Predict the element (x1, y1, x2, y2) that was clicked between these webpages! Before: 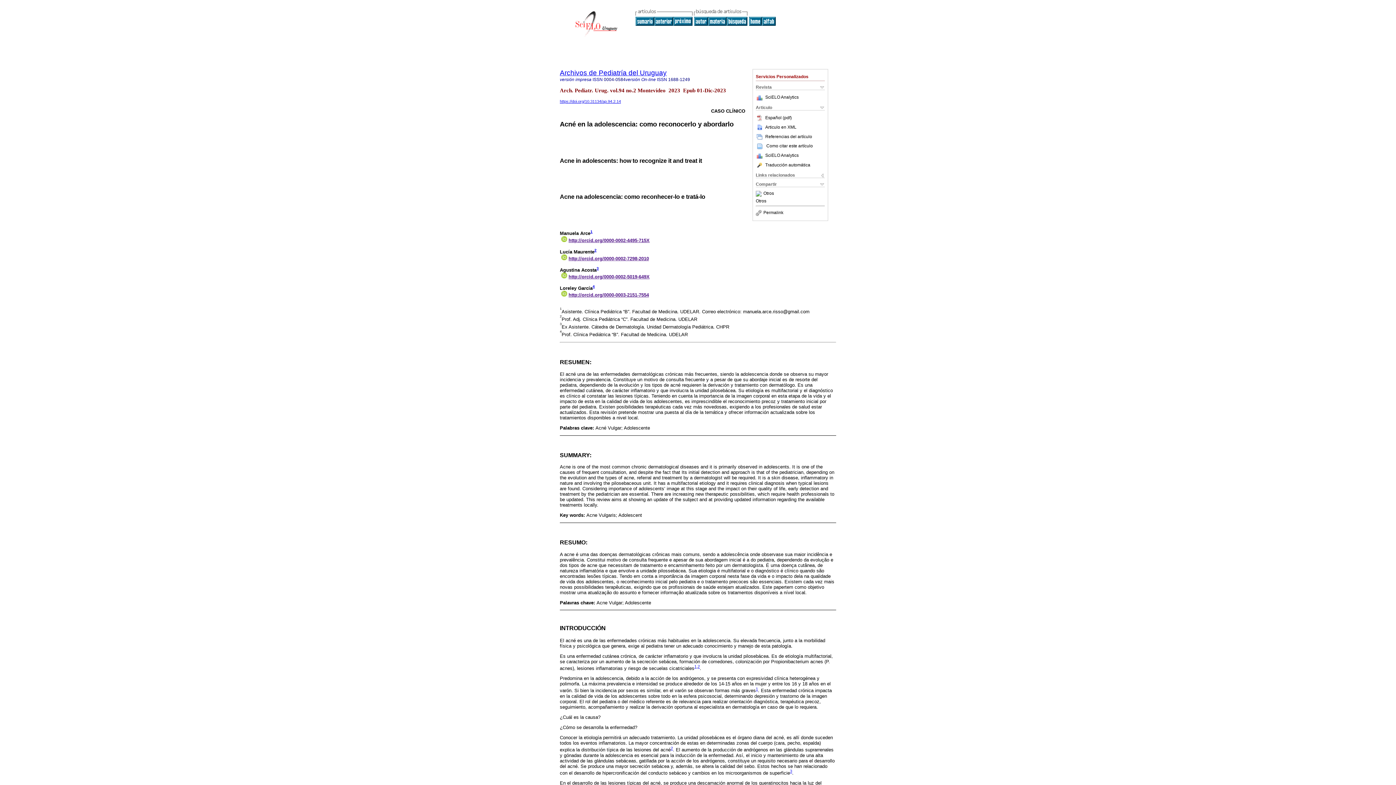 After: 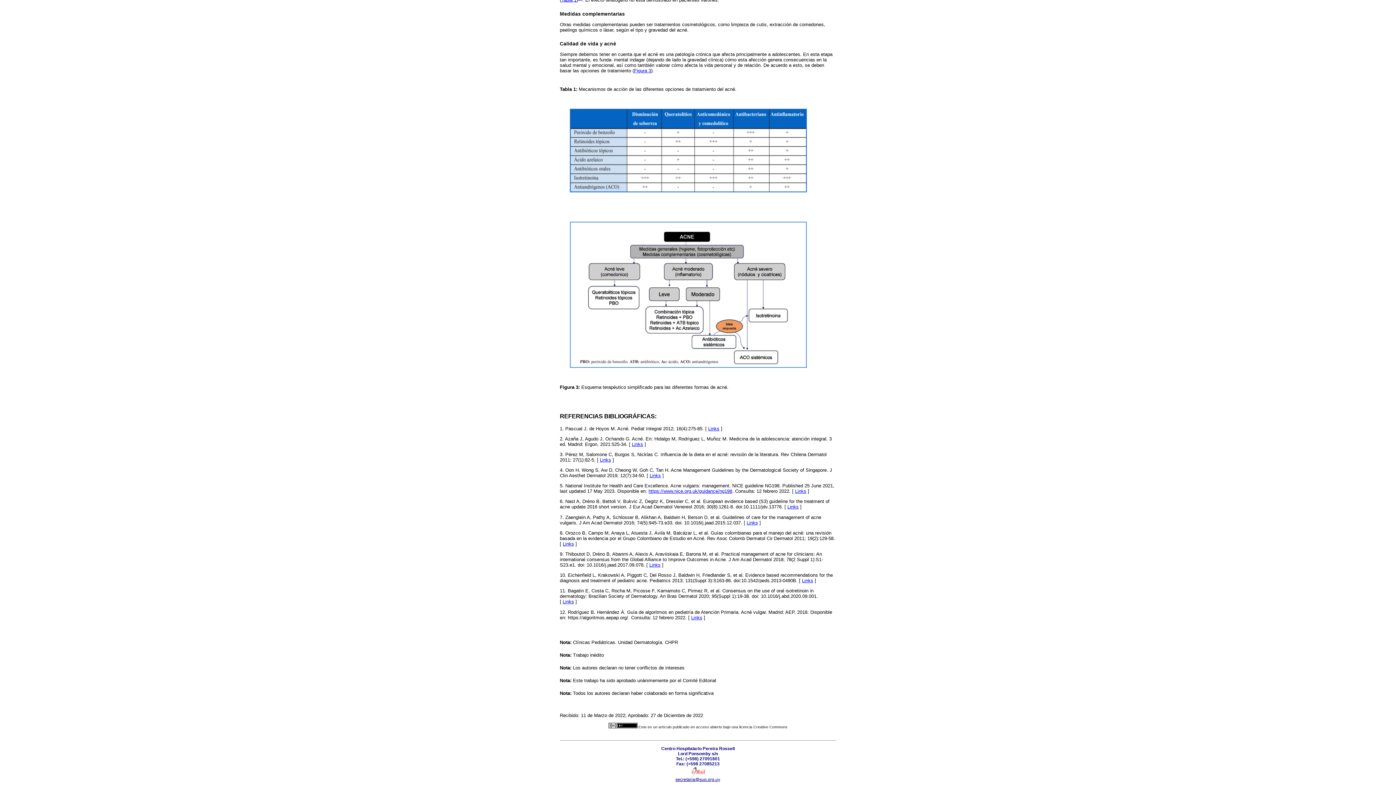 Action: label: 3 bbox: (790, 770, 792, 776)